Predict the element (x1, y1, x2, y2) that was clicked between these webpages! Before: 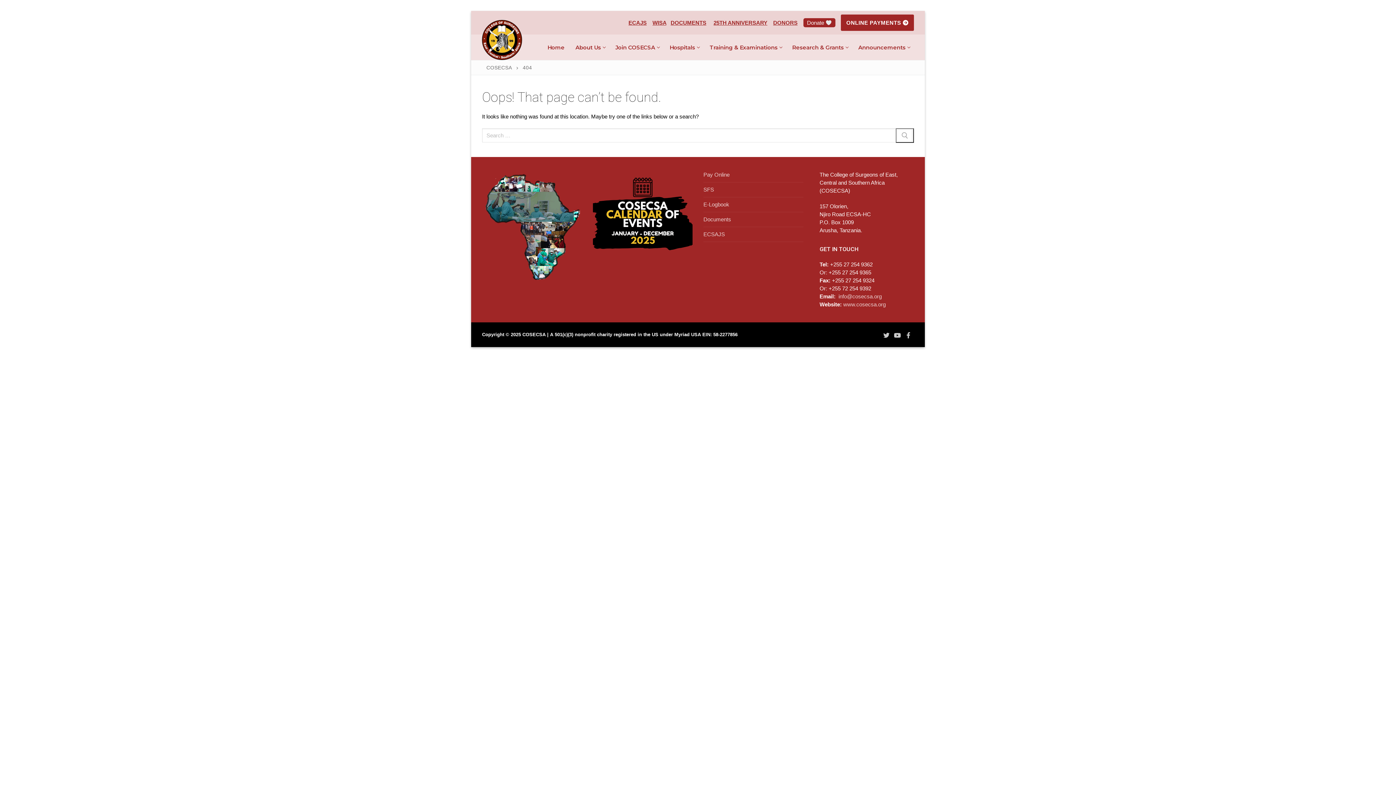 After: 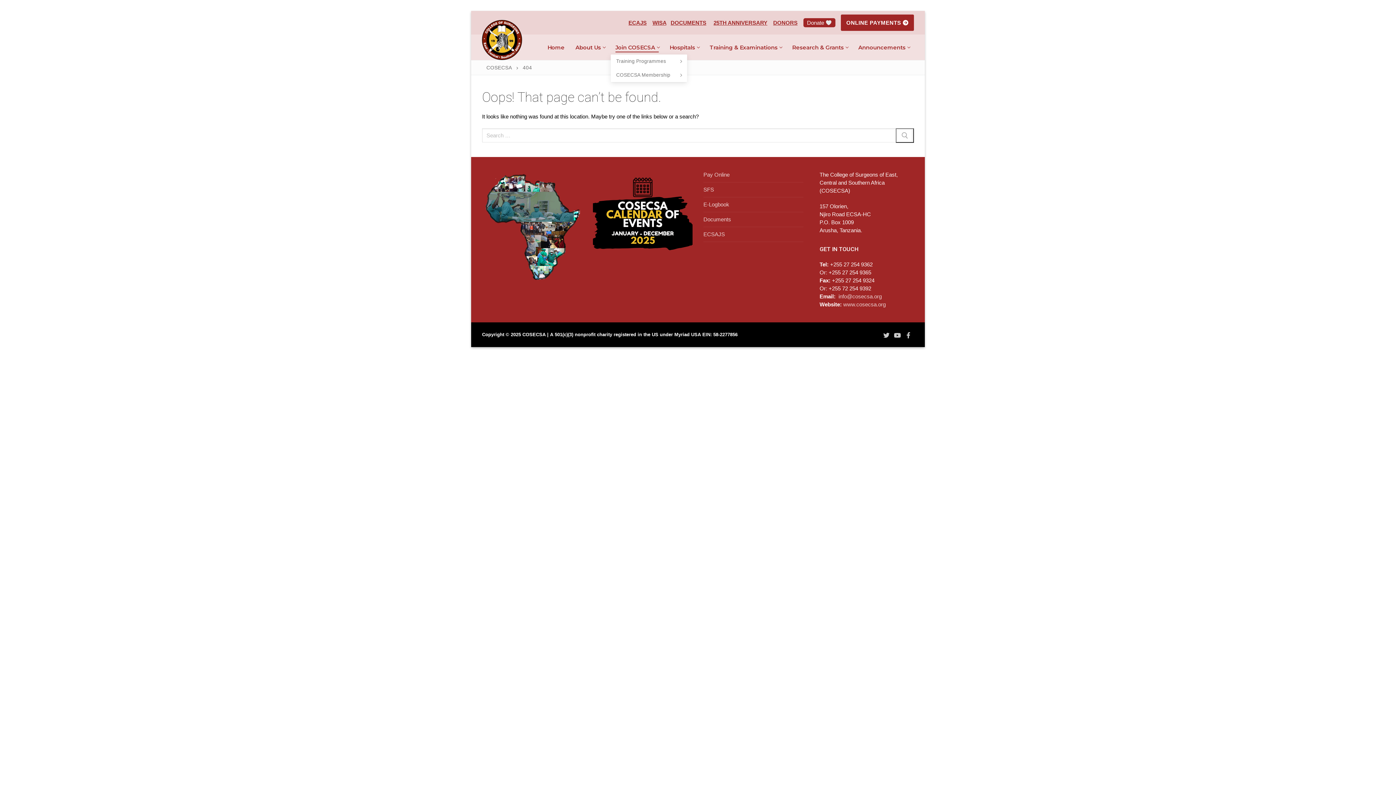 Action: bbox: (610, 40, 663, 54) label: Join COSECSA
 